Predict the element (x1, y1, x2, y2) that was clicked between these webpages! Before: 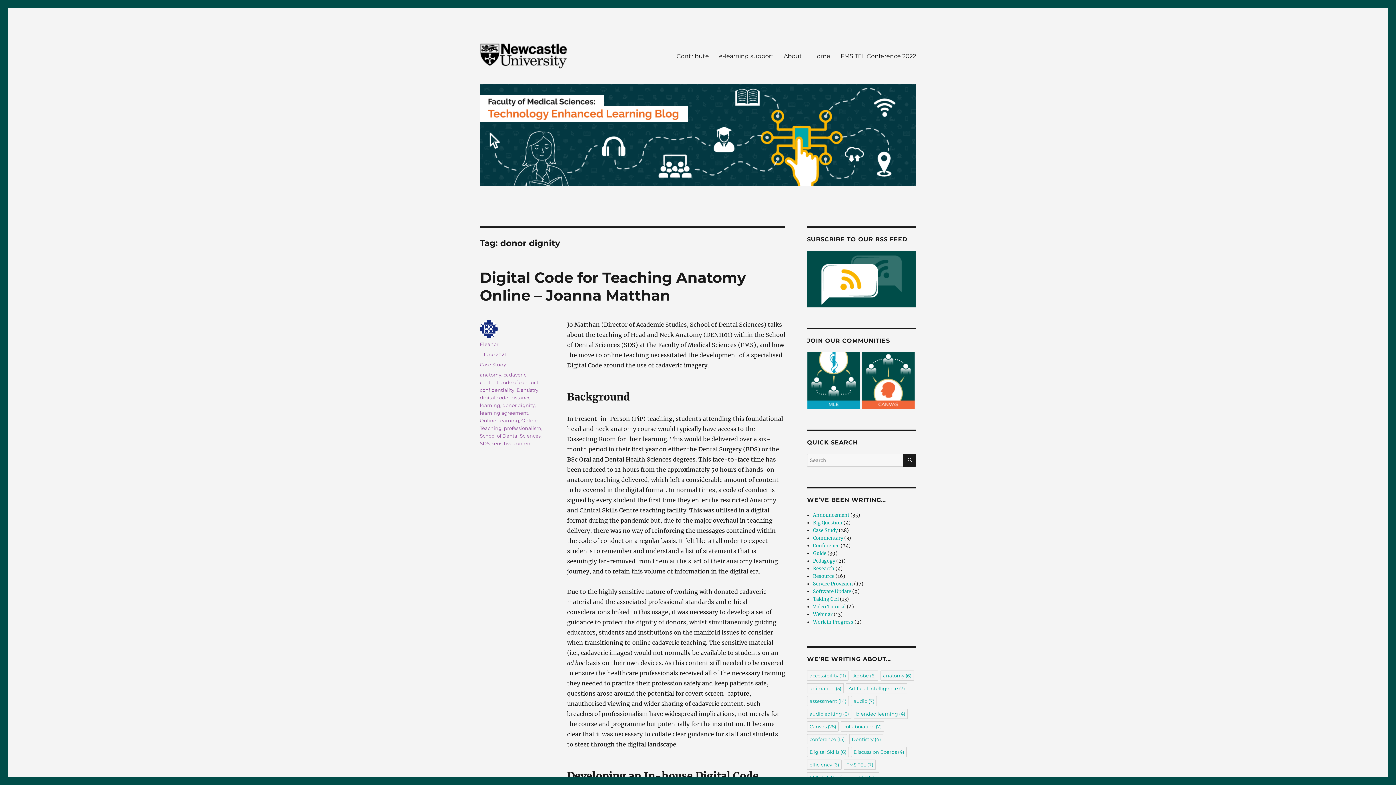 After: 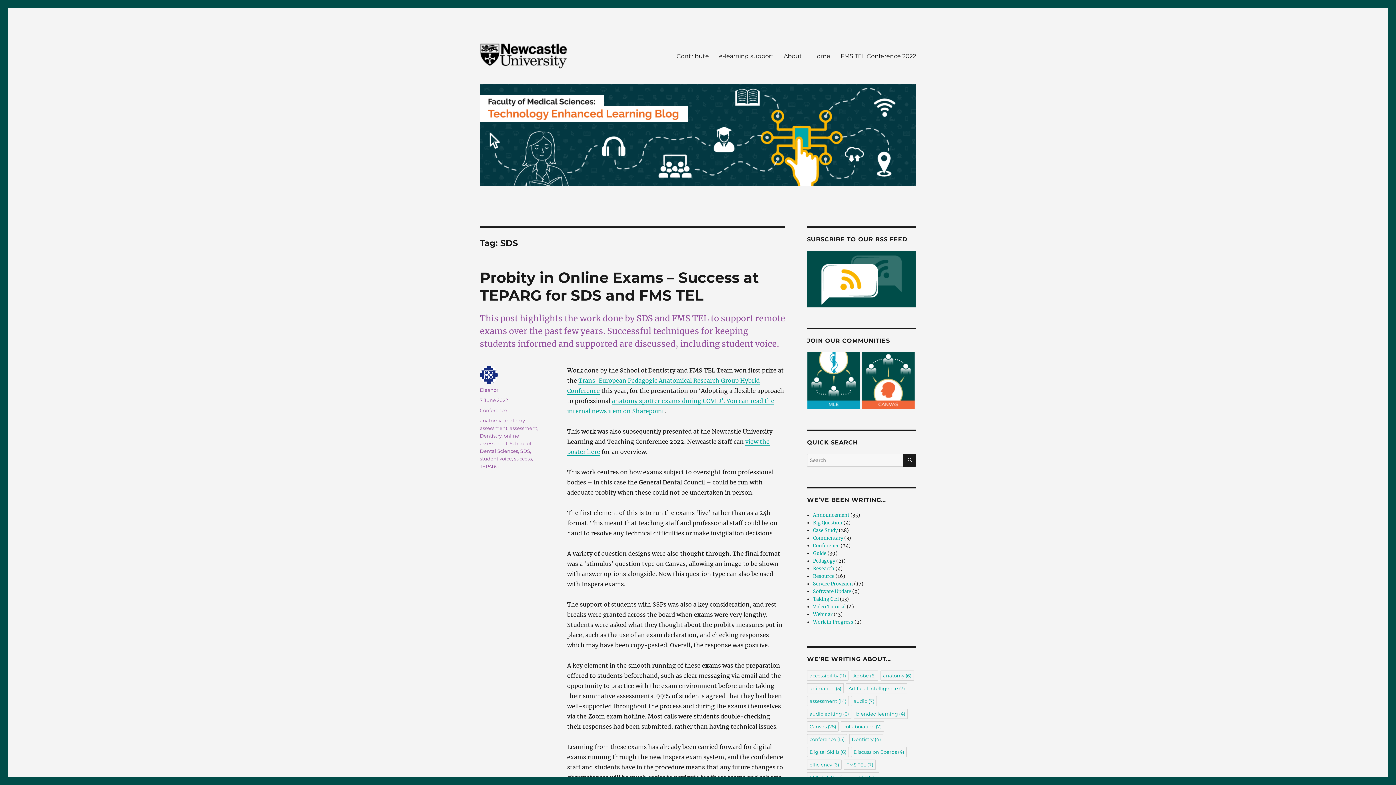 Action: bbox: (480, 440, 489, 446) label: SDS